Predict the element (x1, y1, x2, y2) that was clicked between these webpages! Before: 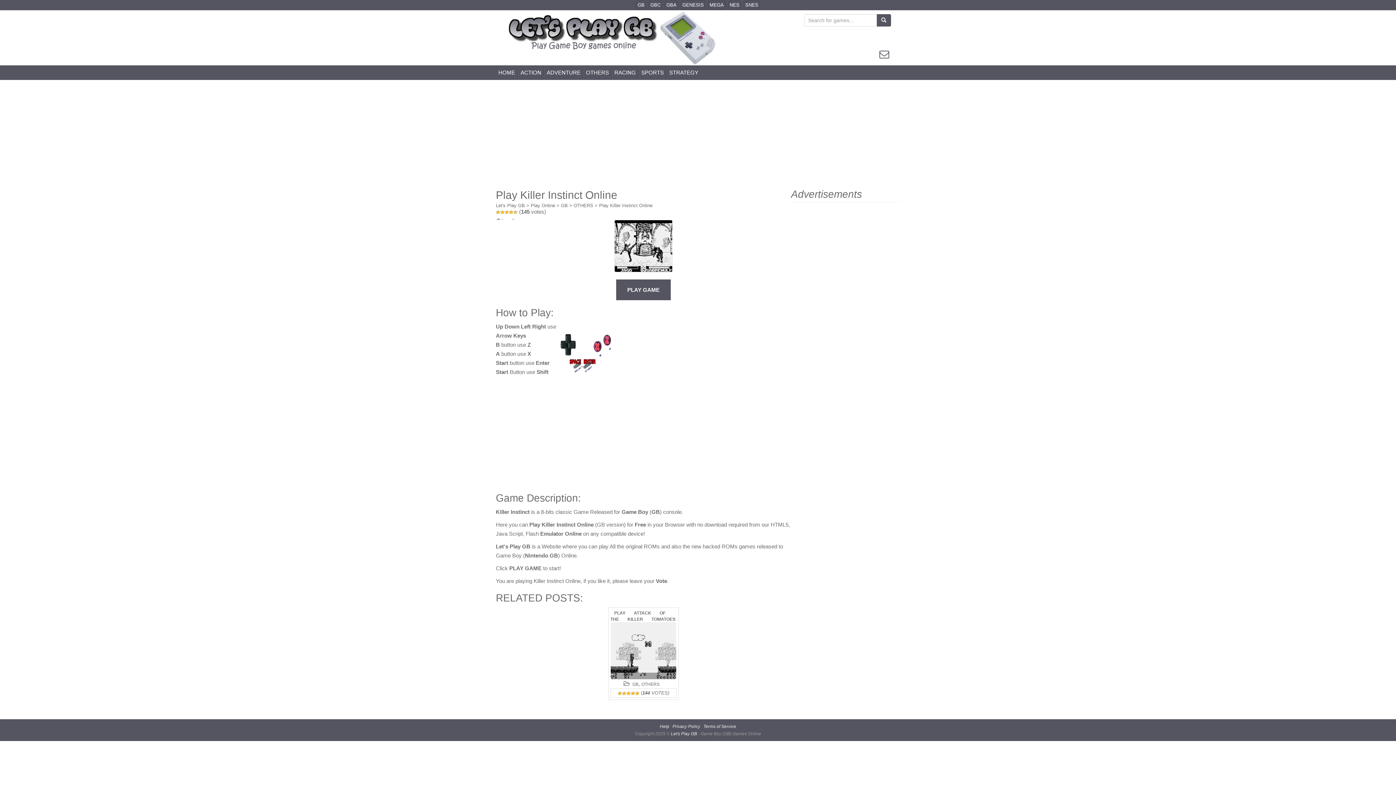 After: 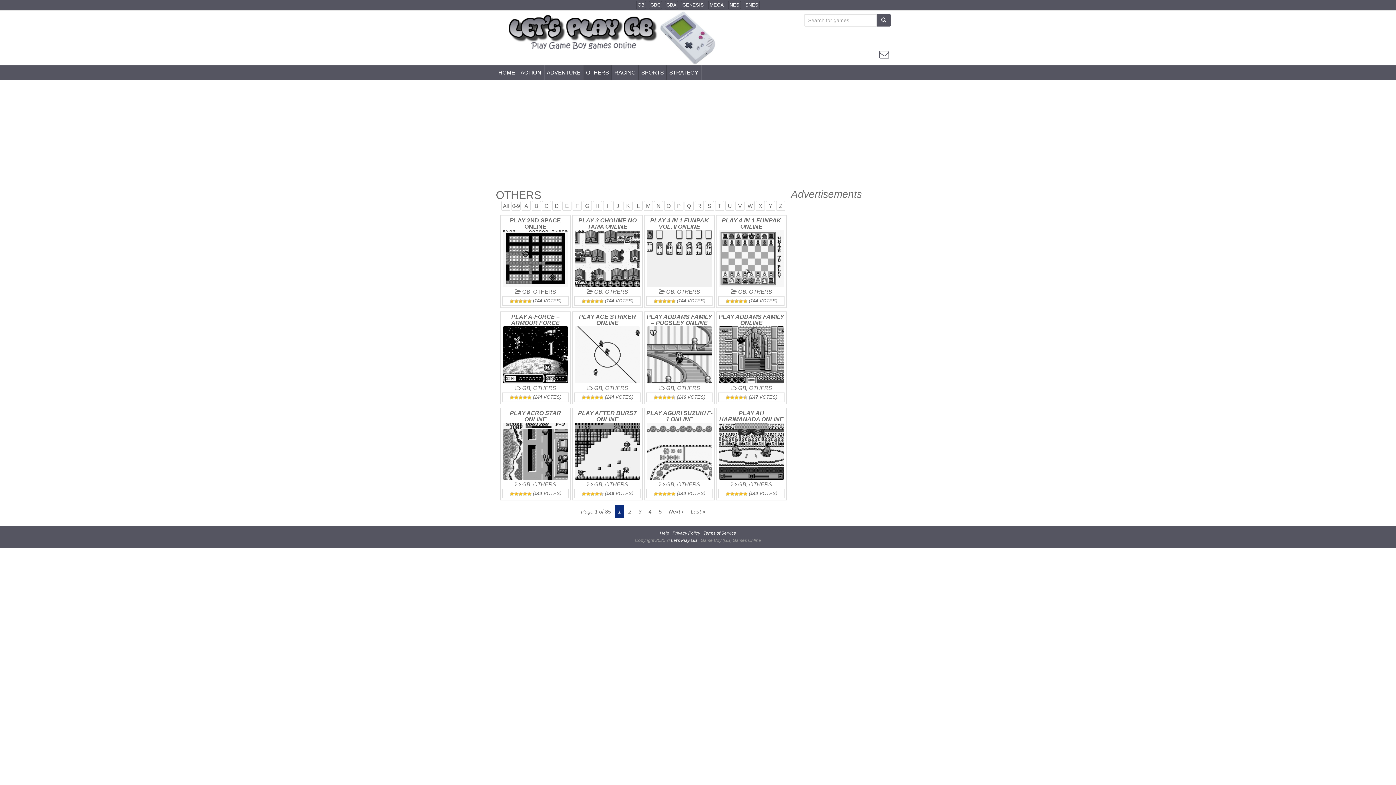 Action: label: OTHERS bbox: (583, 65, 612, 80)